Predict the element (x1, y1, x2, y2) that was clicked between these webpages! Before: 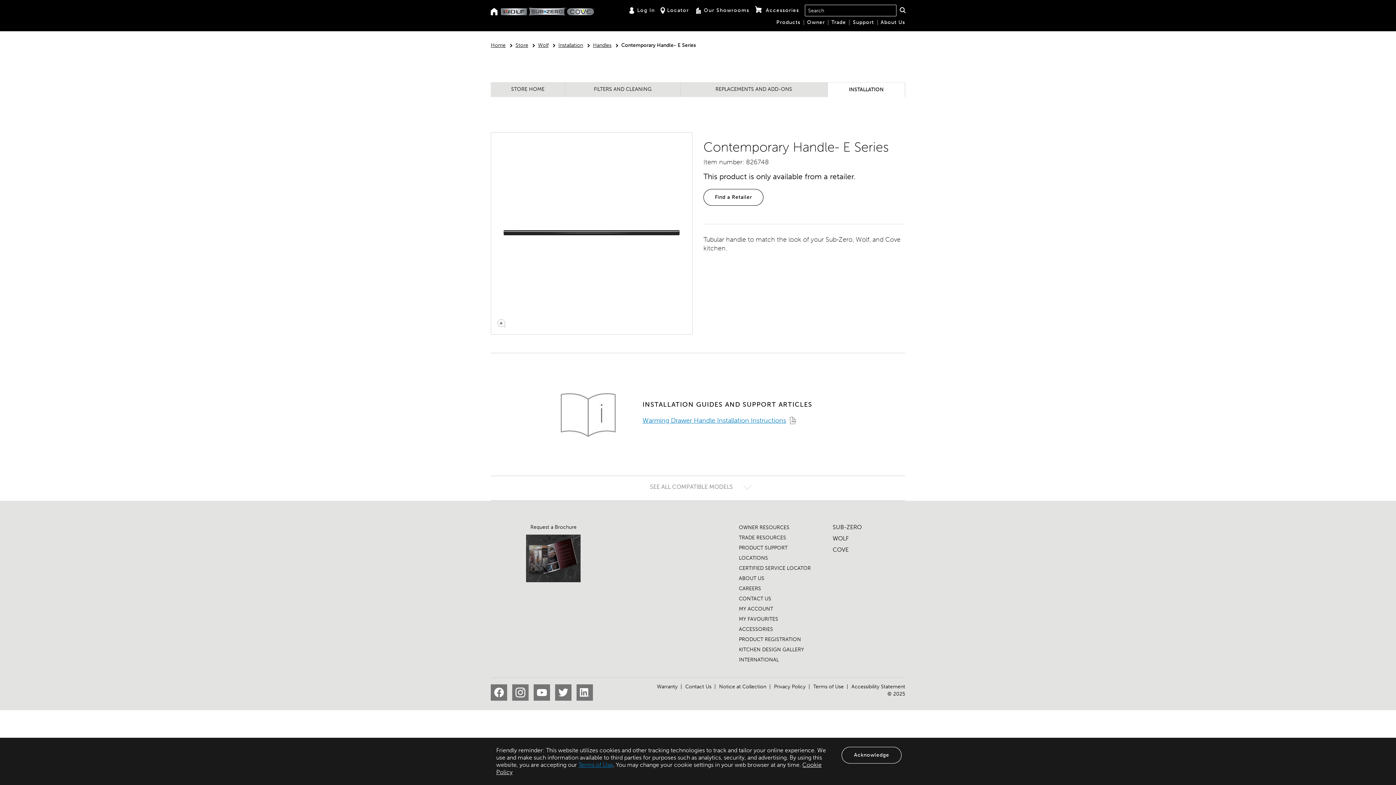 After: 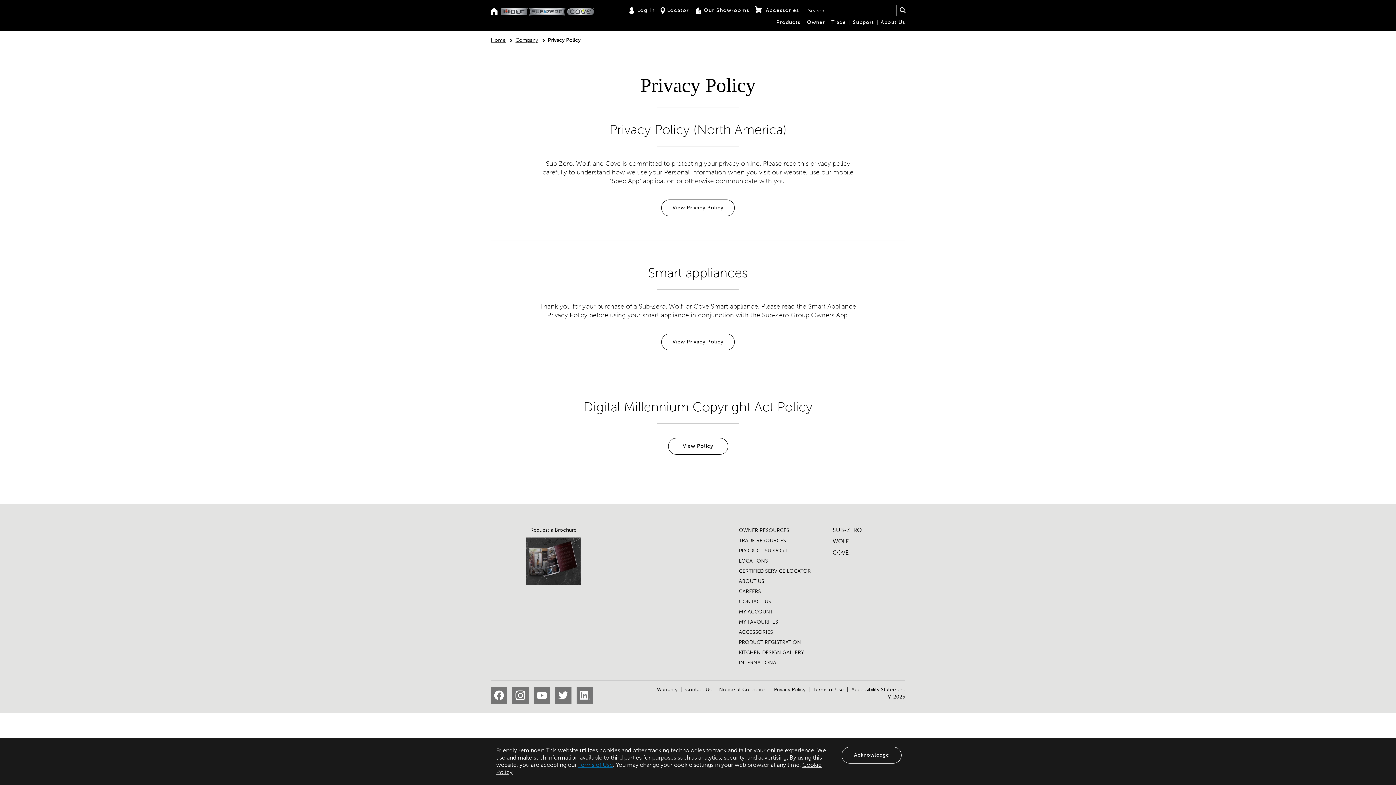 Action: label: Privacy Policy bbox: (774, 684, 805, 690)